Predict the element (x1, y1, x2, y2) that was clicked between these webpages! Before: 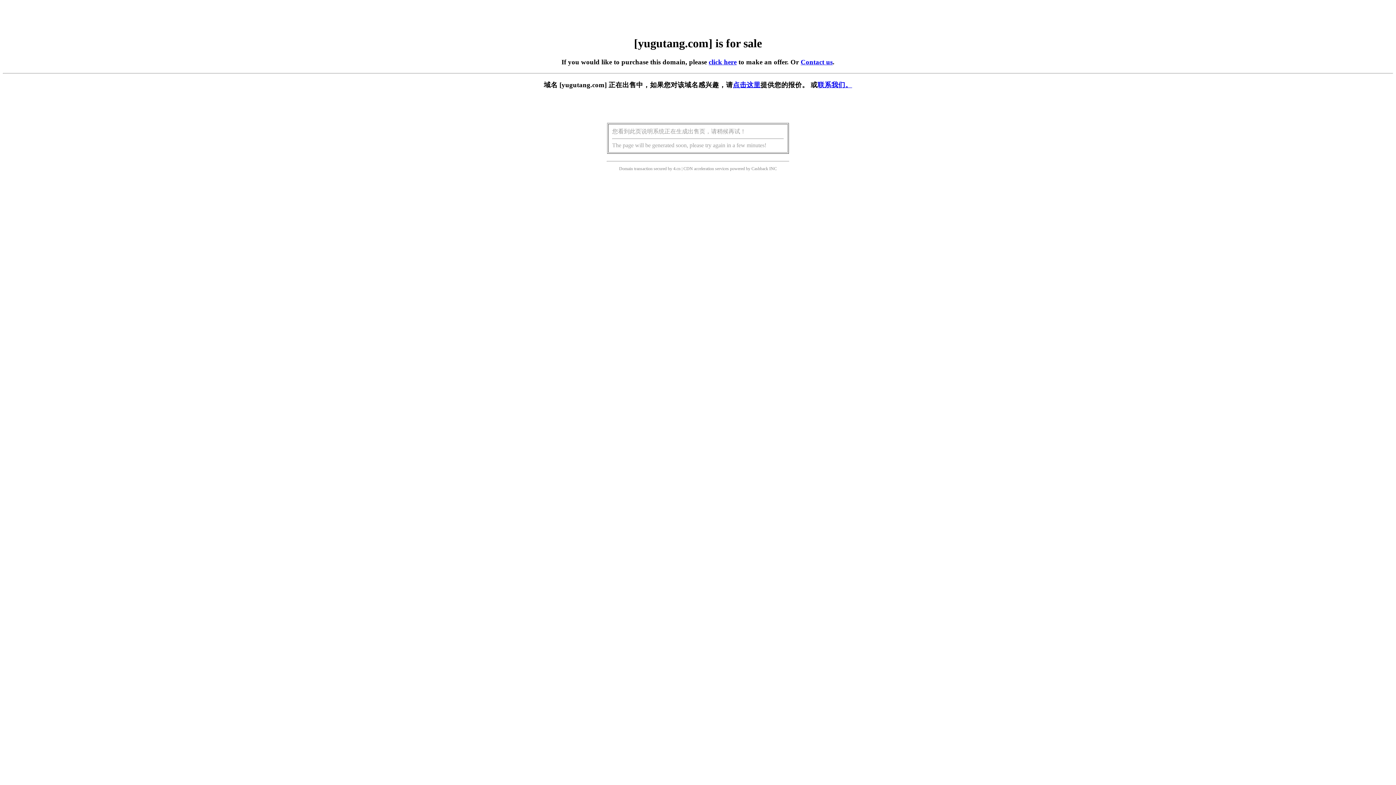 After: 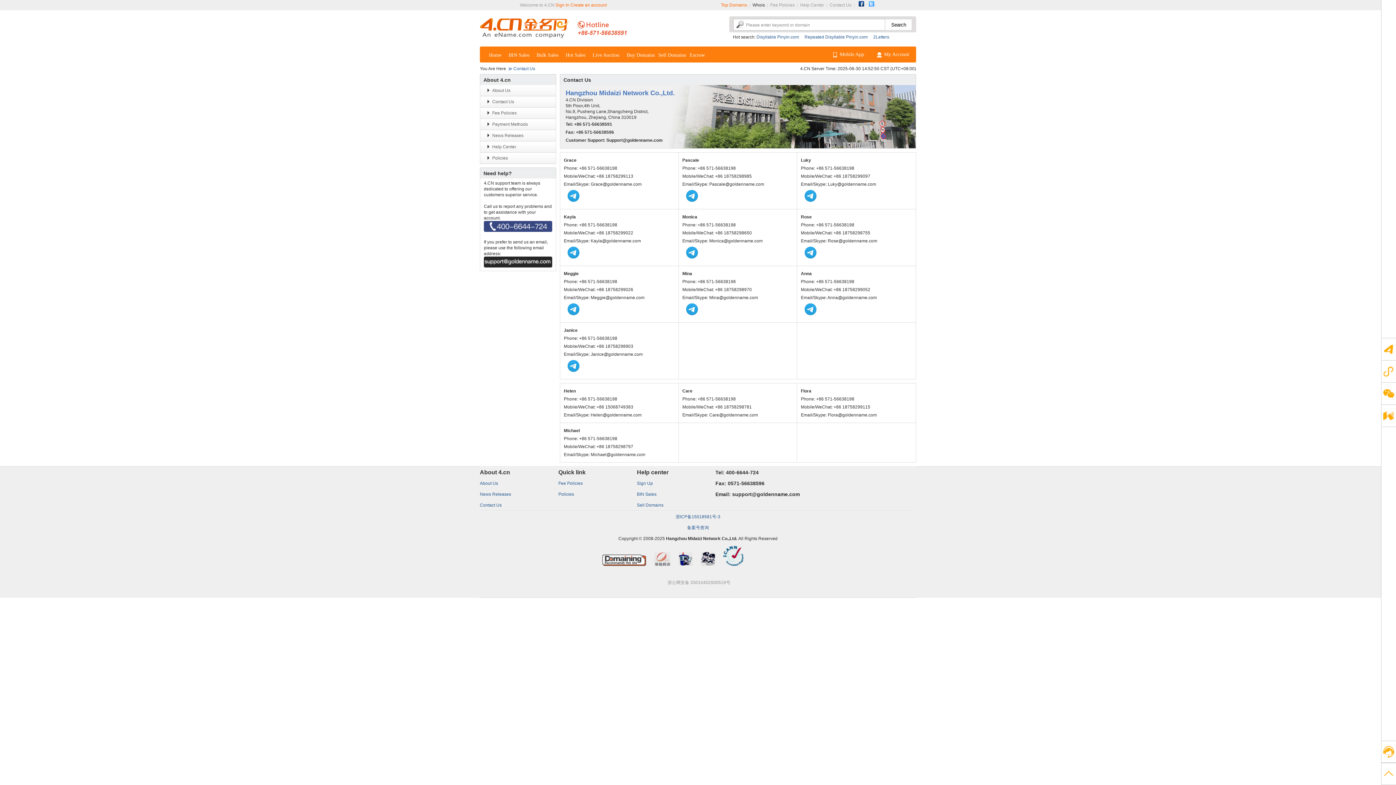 Action: bbox: (817, 81, 852, 88) label: 联系我们。